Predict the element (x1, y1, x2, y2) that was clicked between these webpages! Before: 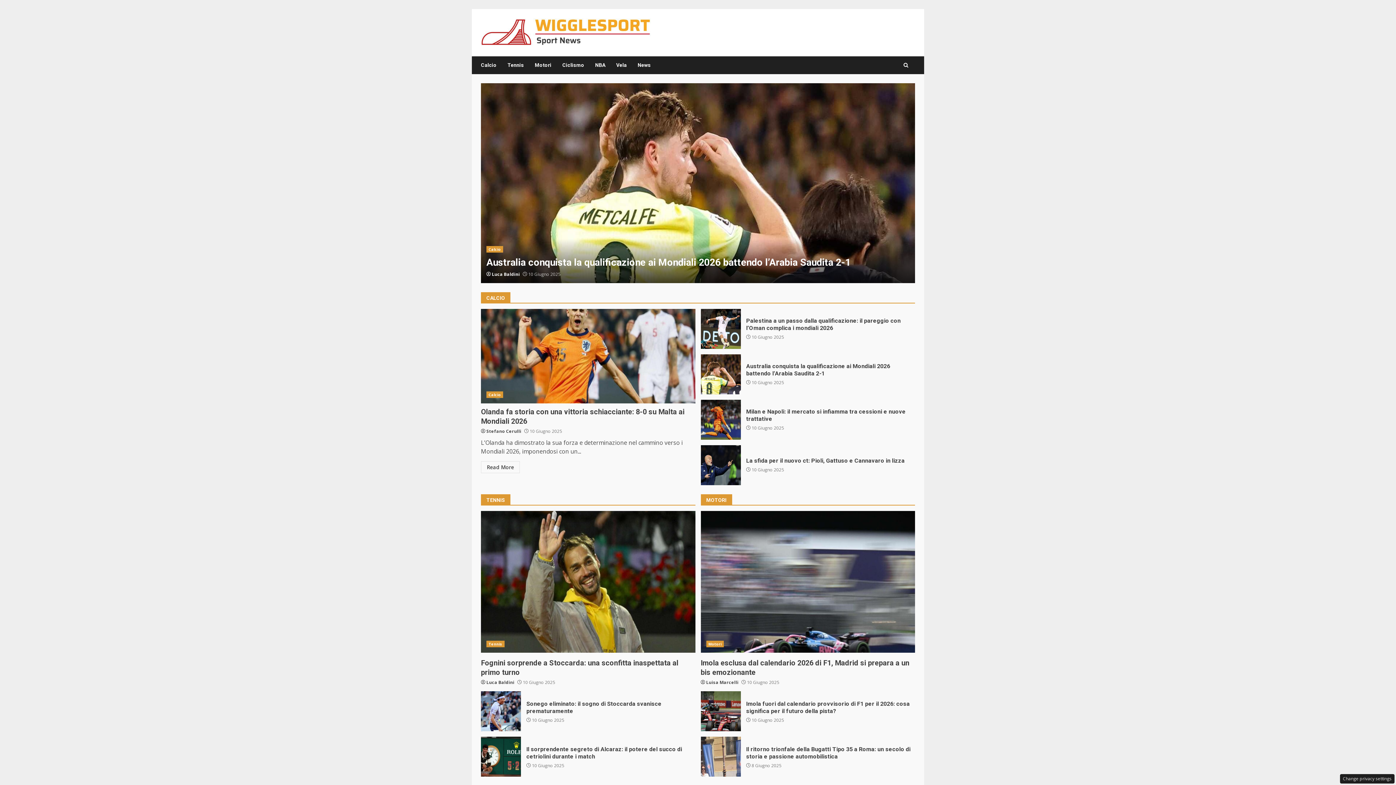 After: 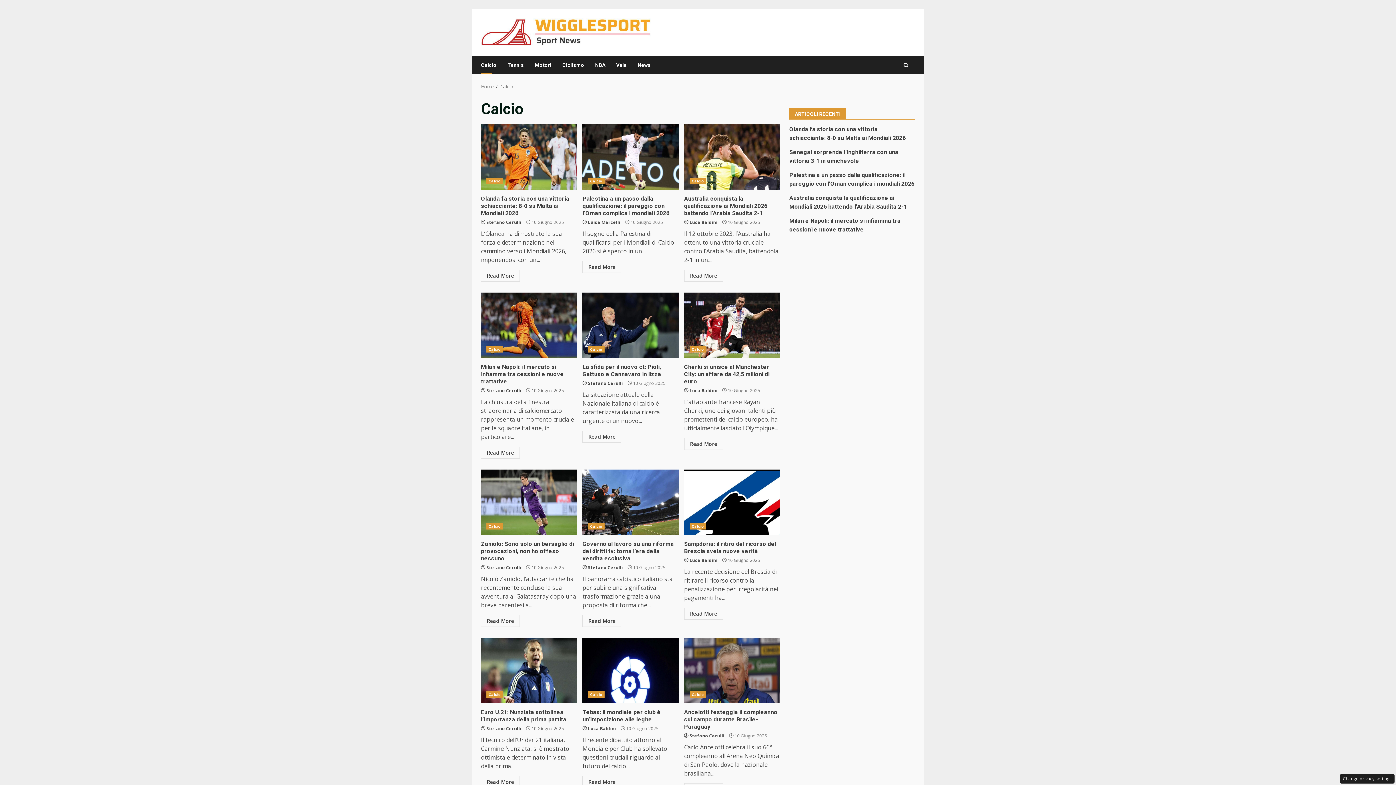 Action: bbox: (481, 56, 502, 74) label: Calcio